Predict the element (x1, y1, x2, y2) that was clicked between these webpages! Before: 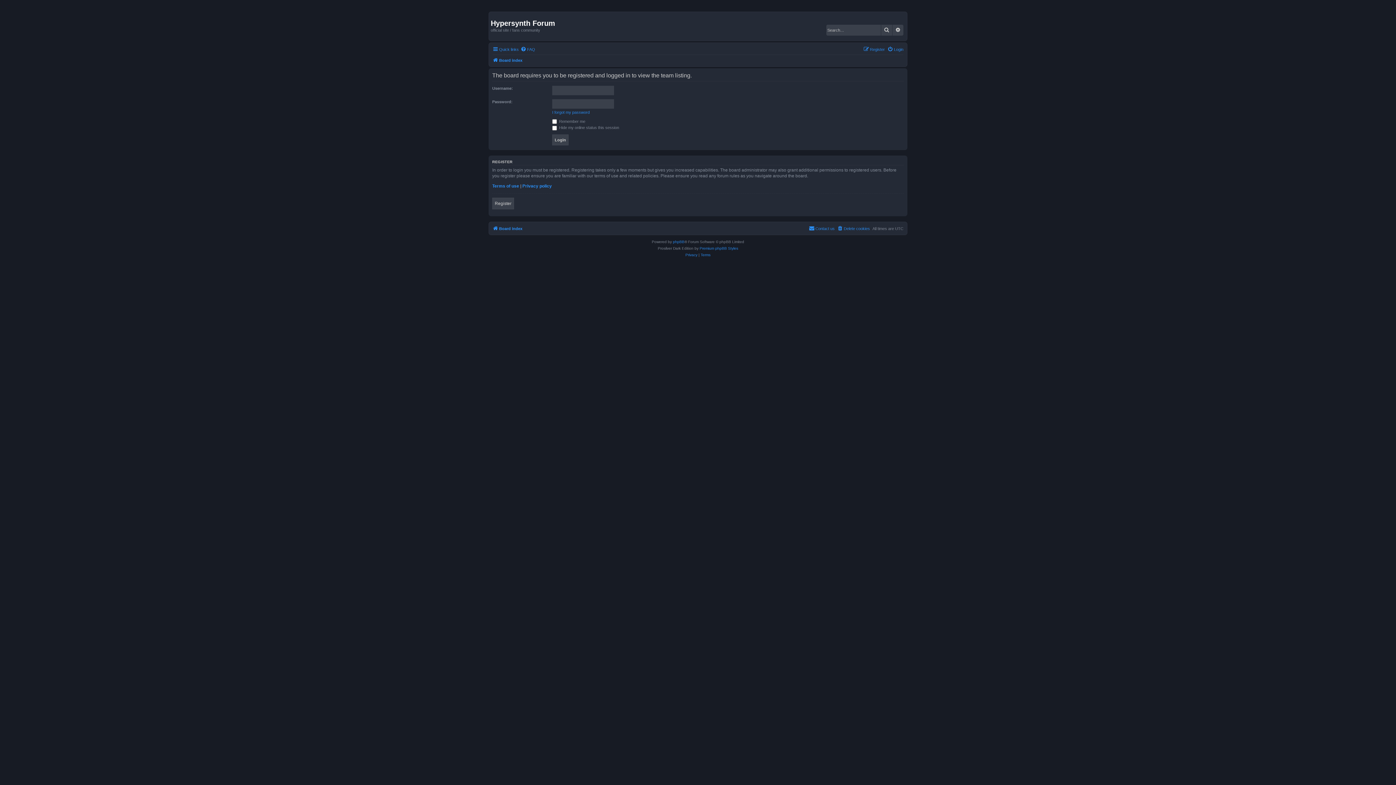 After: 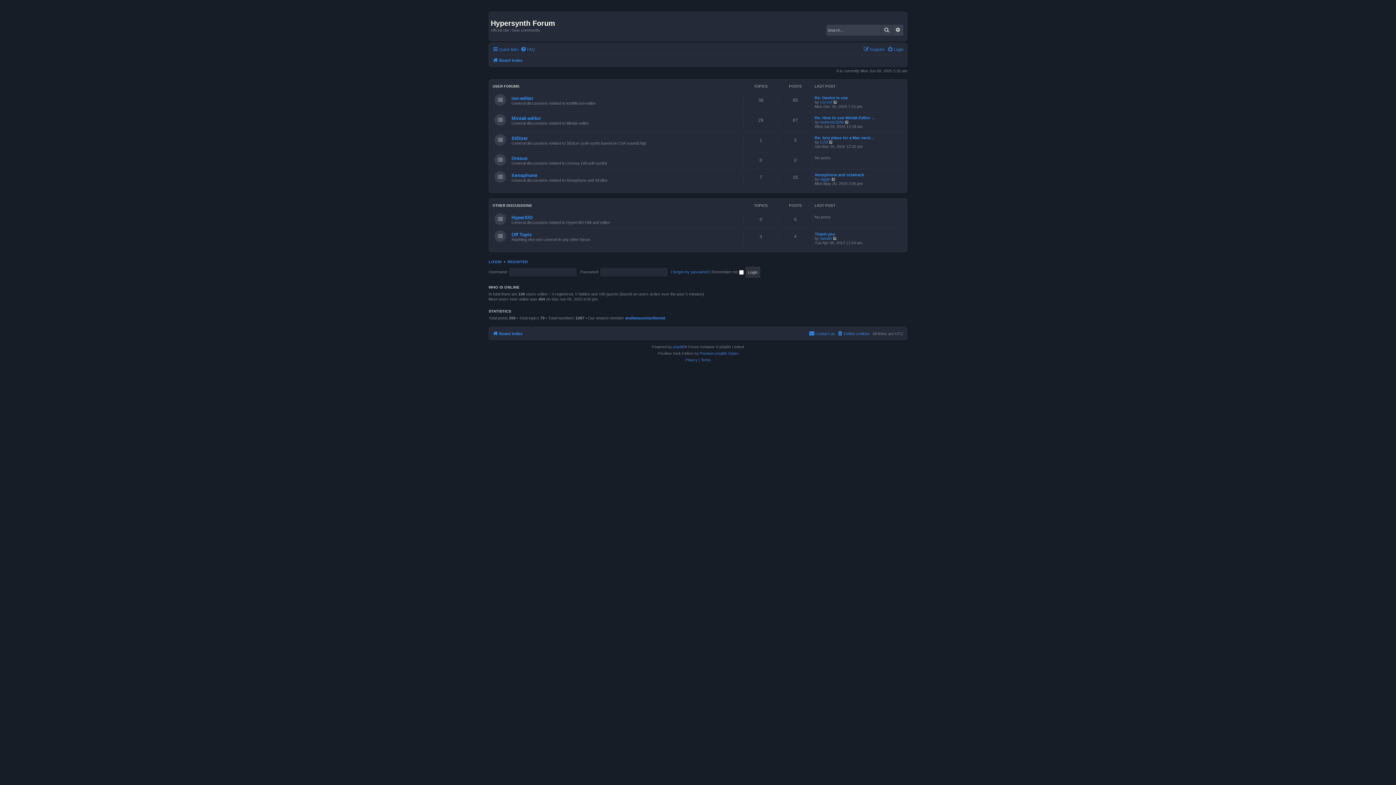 Action: bbox: (490, 13, 499, 17)